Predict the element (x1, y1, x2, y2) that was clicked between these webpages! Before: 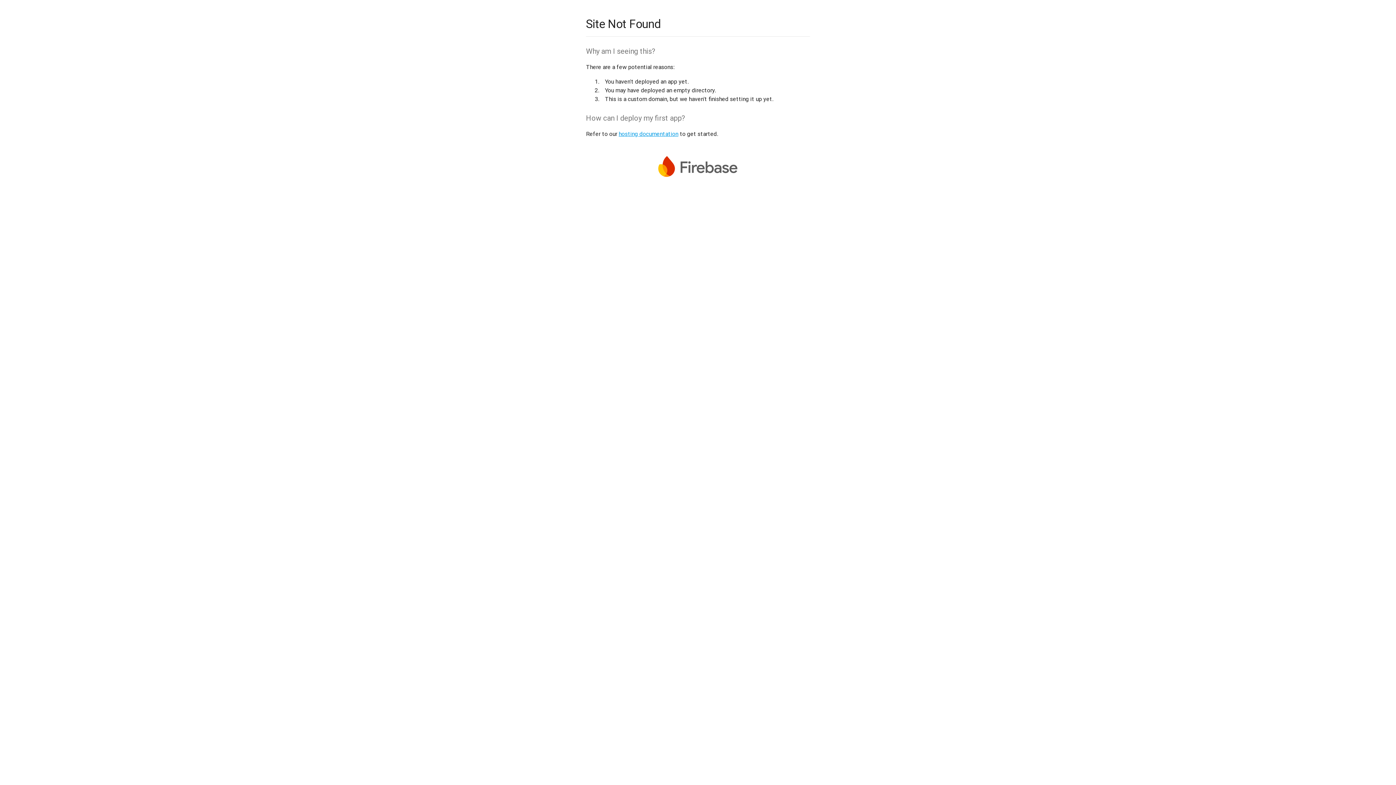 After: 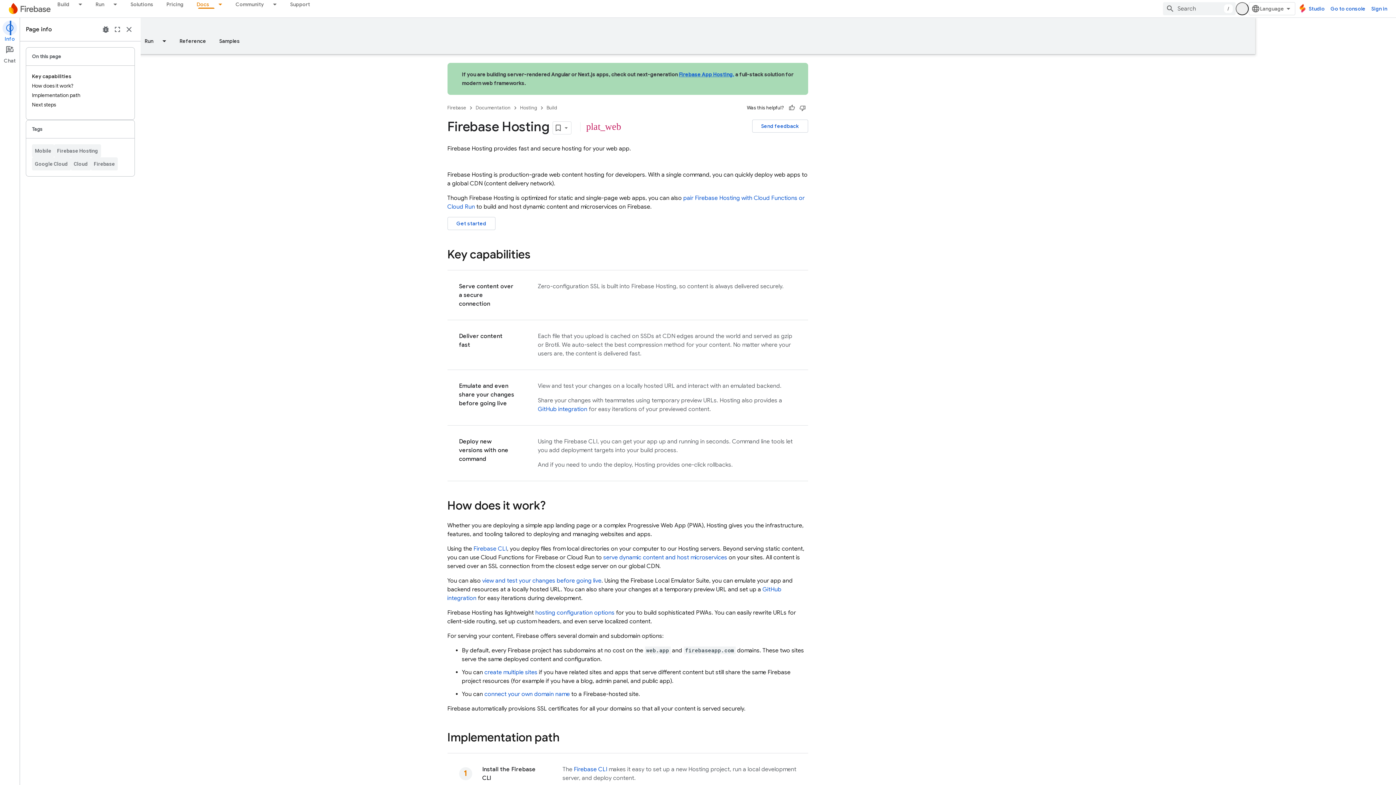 Action: bbox: (618, 130, 678, 137) label: hosting documentation